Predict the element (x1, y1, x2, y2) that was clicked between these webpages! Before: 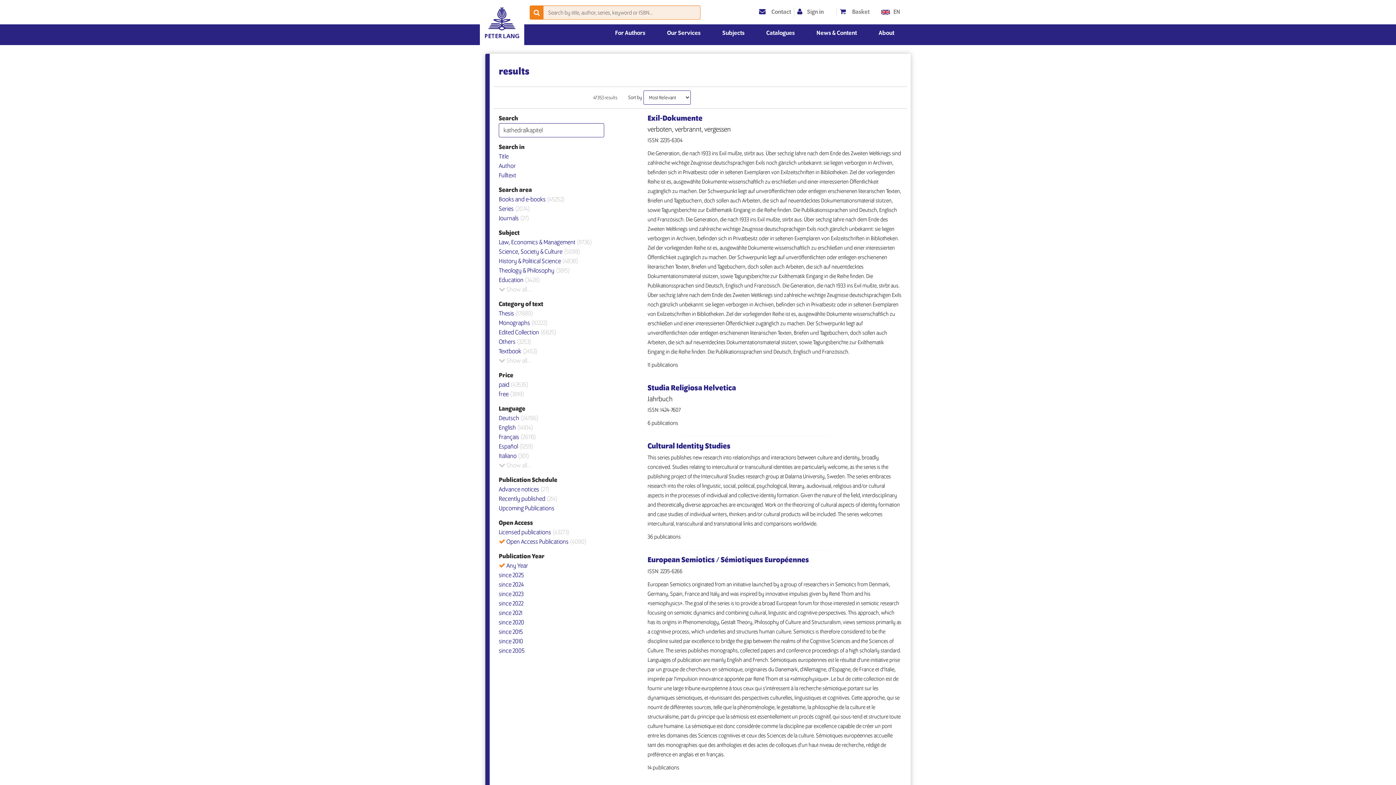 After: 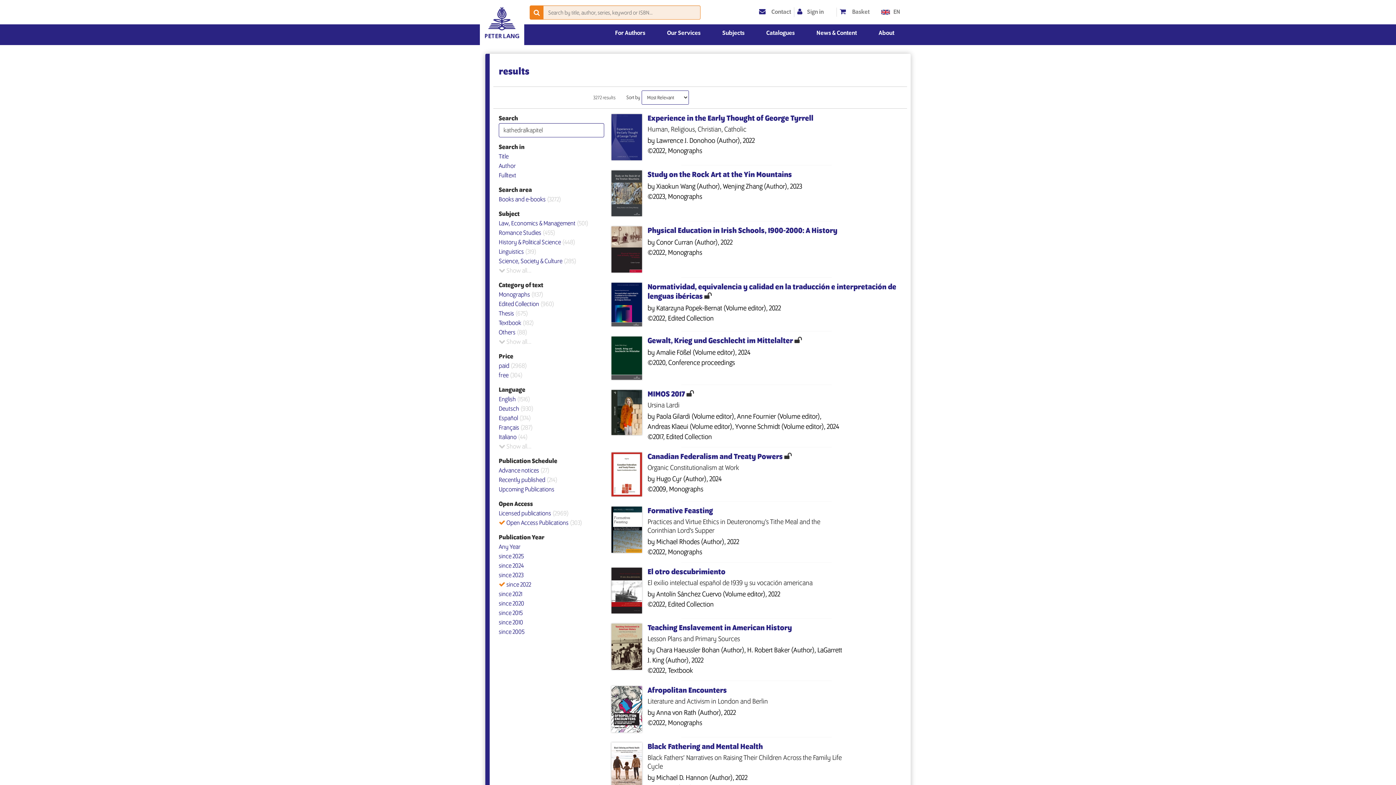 Action: label: since 2022 bbox: (498, 600, 523, 607)